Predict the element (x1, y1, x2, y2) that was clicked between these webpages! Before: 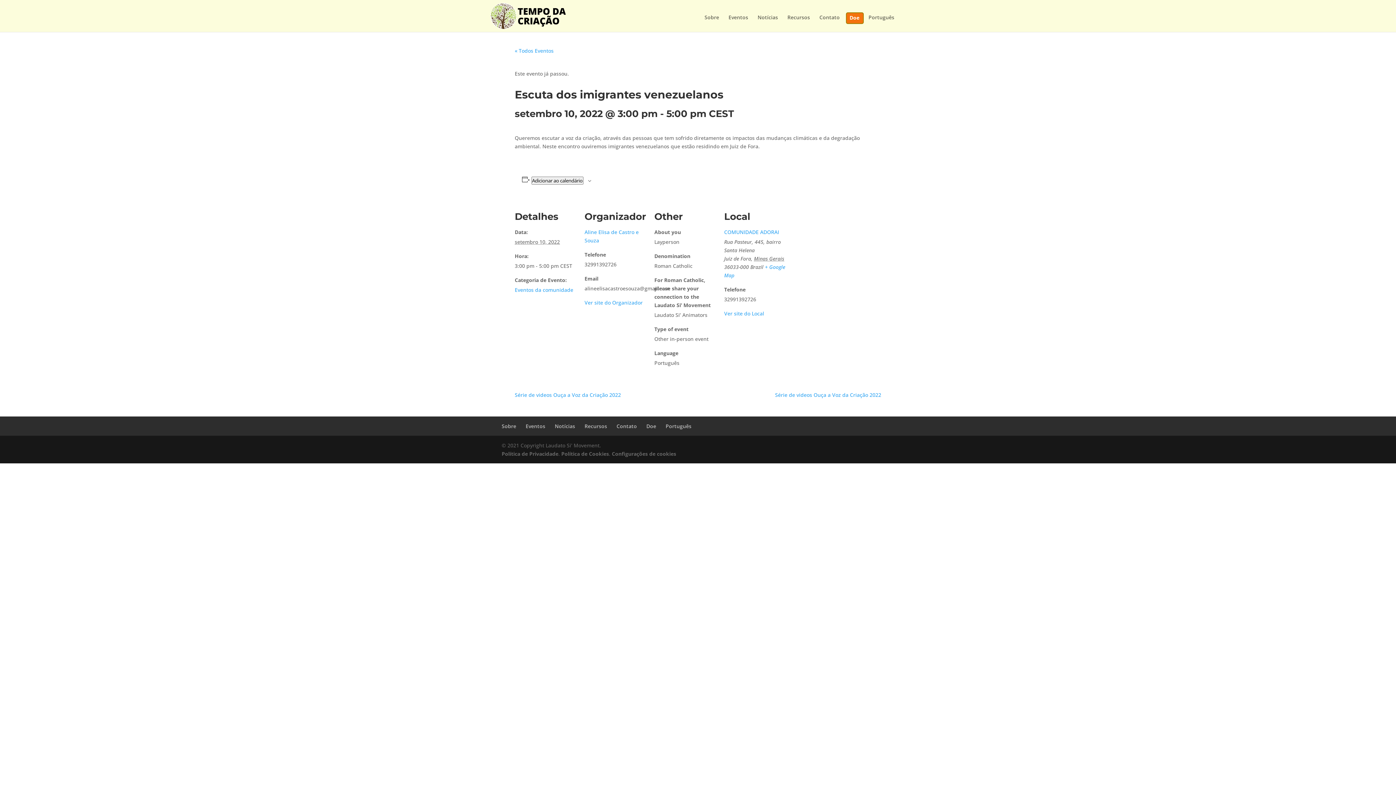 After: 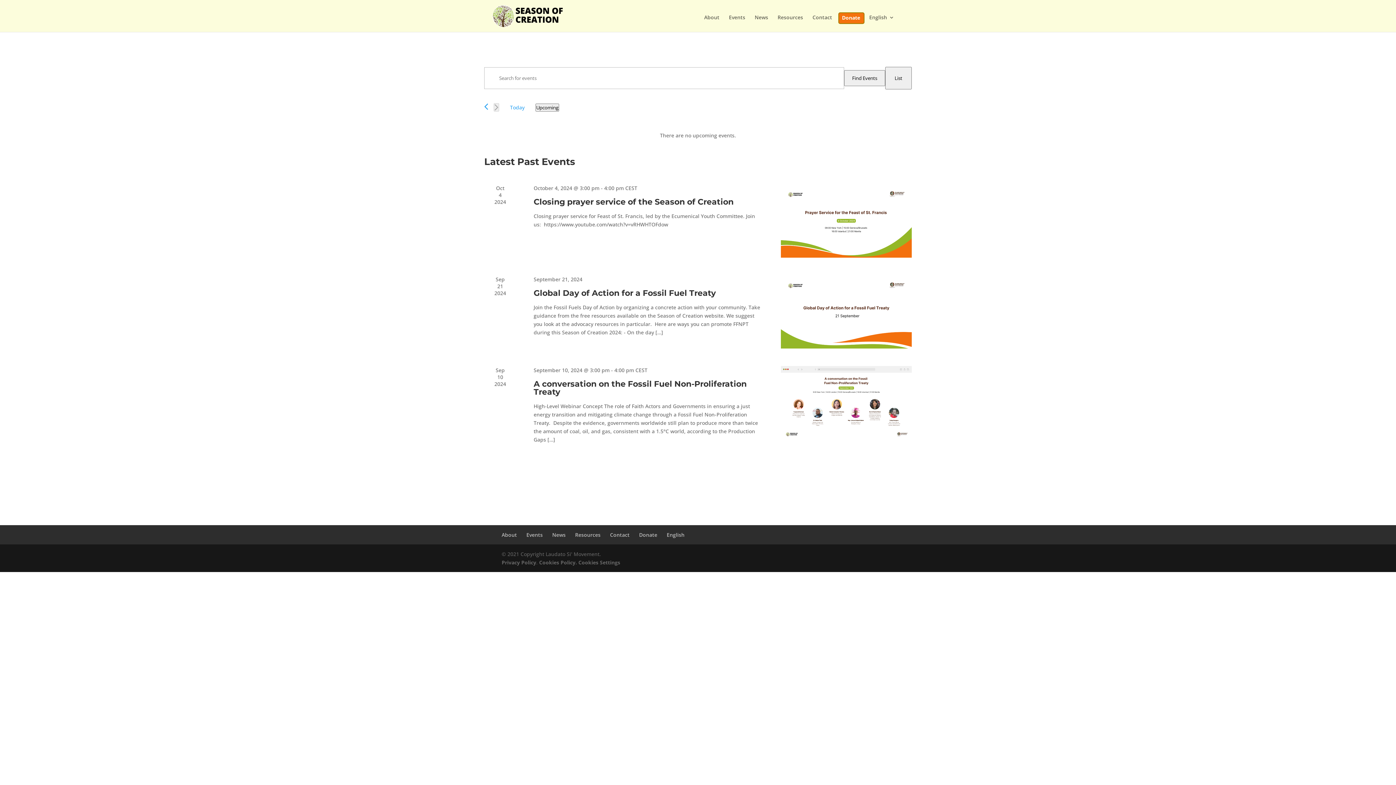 Action: label: « Todos Eventos bbox: (514, 47, 553, 54)